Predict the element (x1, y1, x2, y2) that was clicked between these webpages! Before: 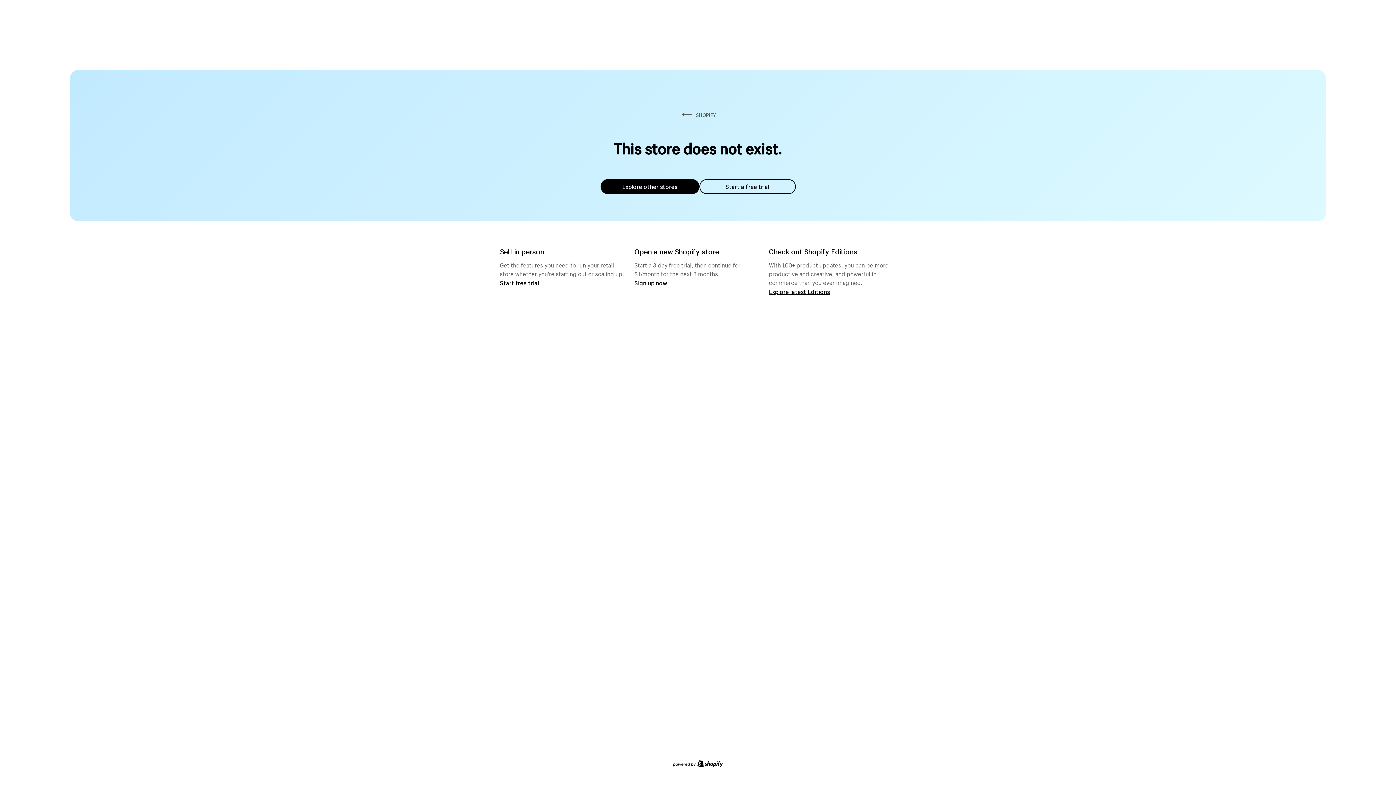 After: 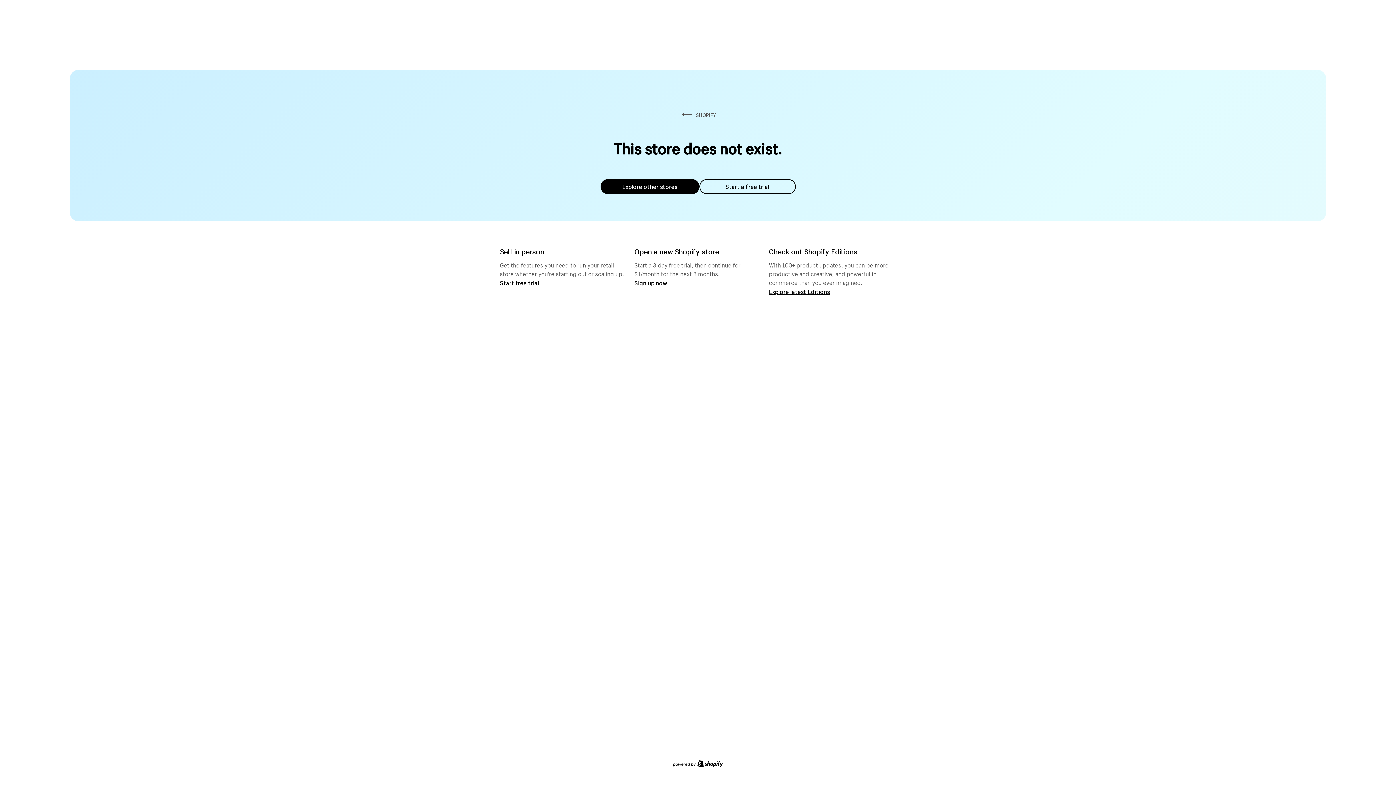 Action: bbox: (600, 179, 699, 194) label: Explore other stores